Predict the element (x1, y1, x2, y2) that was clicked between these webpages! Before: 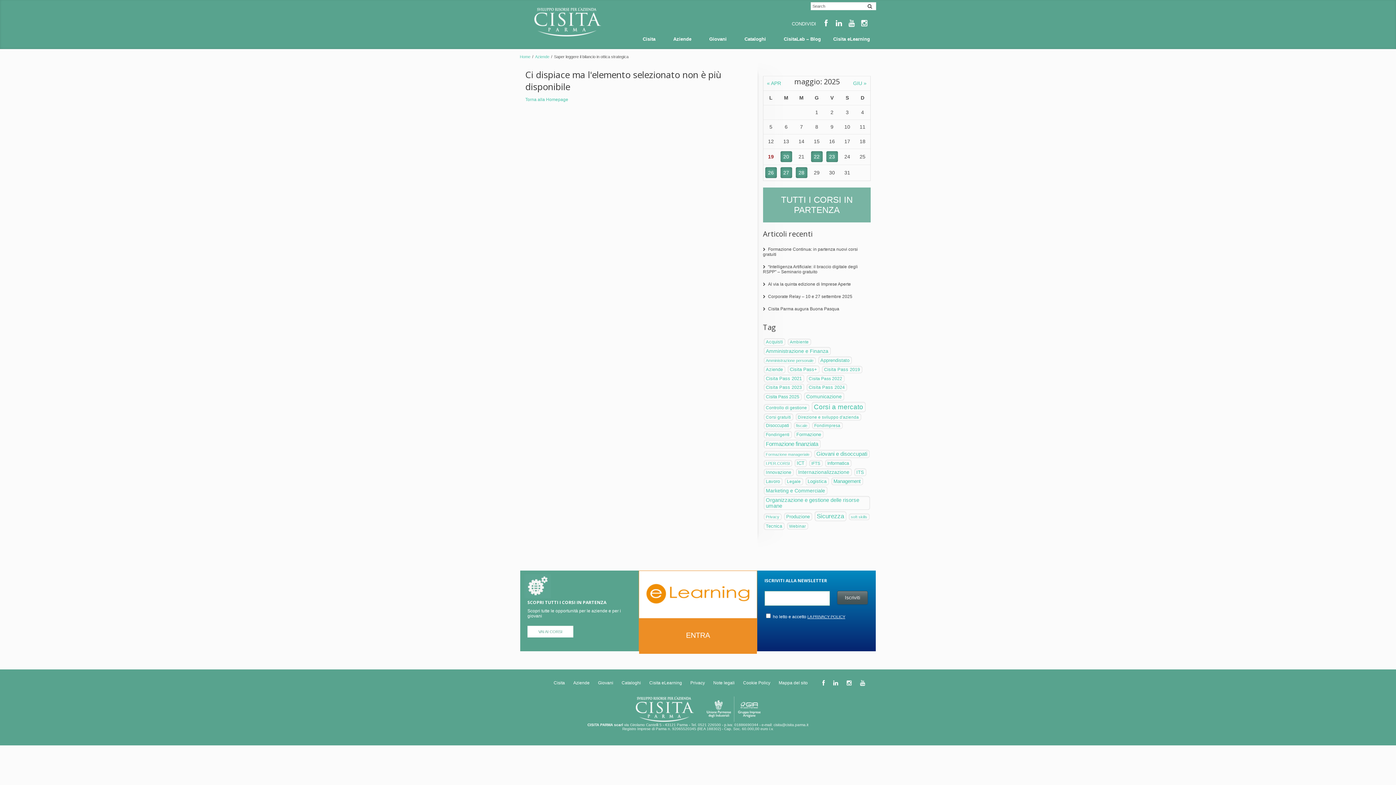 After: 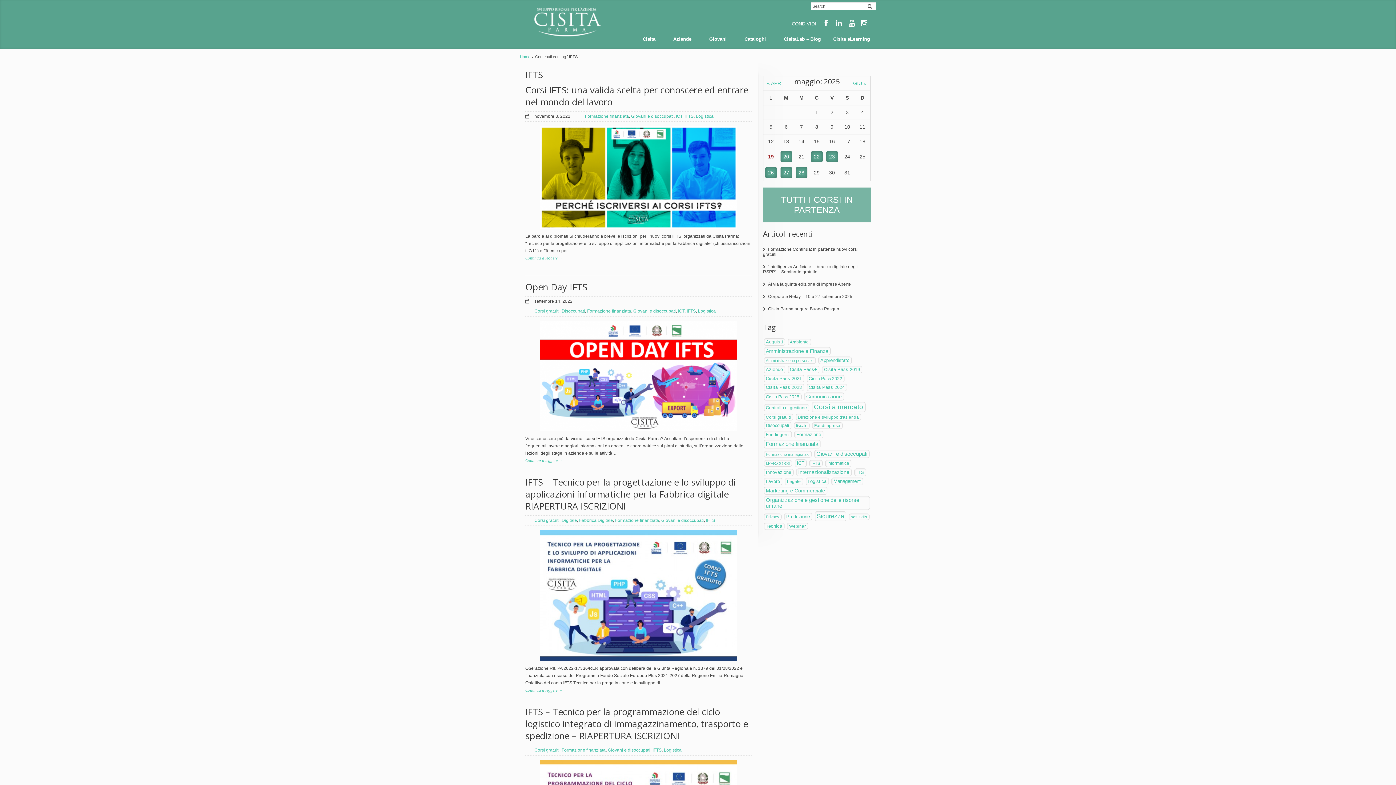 Action: bbox: (809, 460, 822, 466) label: IFTS